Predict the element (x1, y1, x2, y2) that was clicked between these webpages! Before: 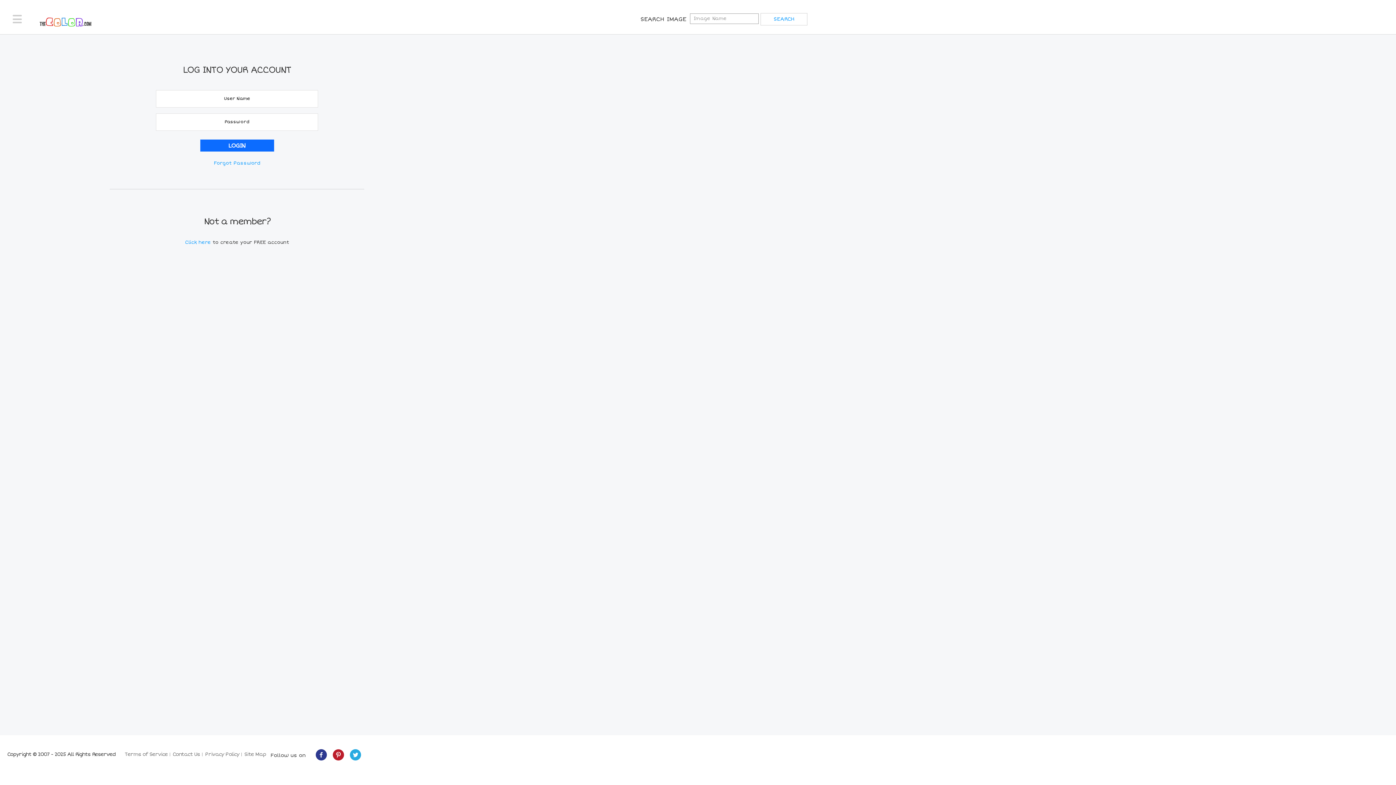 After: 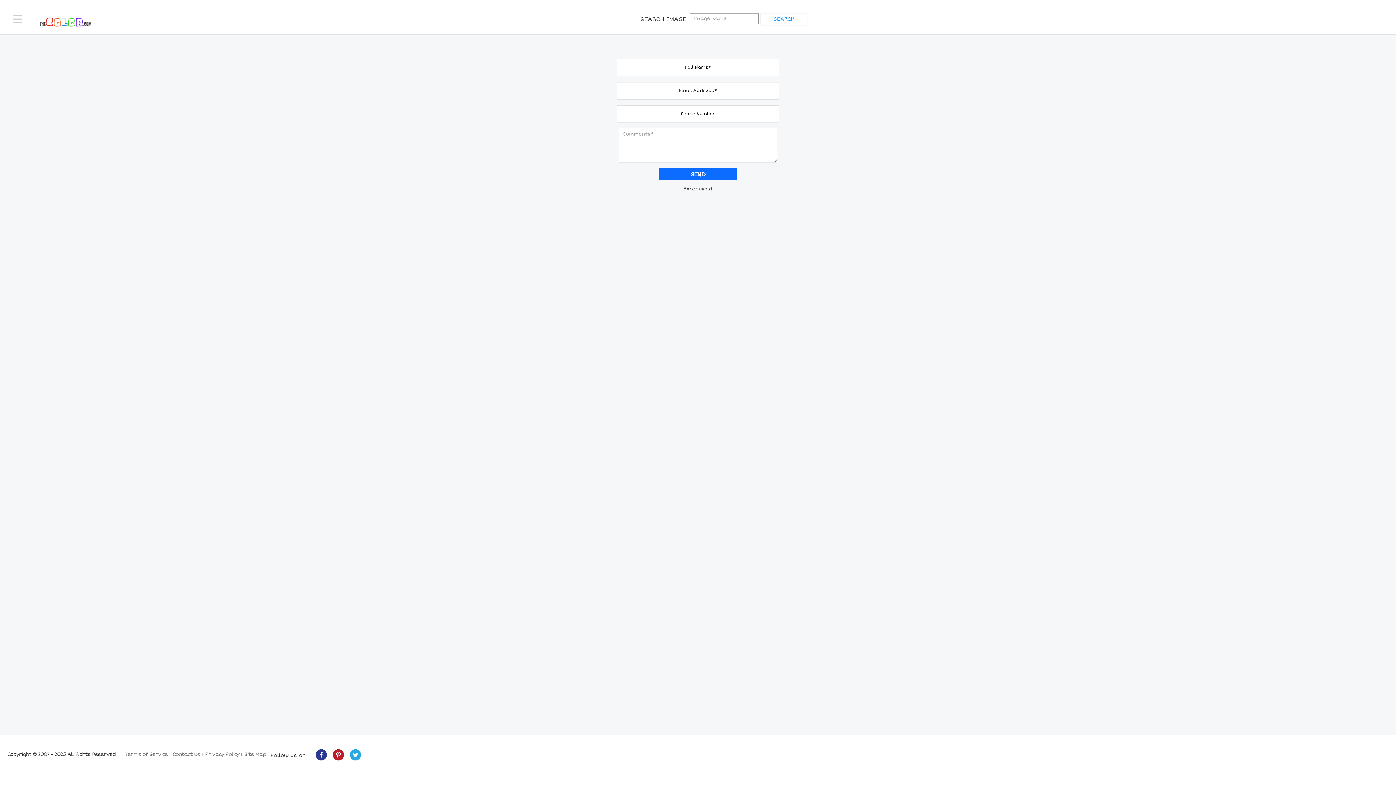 Action: bbox: (172, 751, 200, 757) label: Contact Us